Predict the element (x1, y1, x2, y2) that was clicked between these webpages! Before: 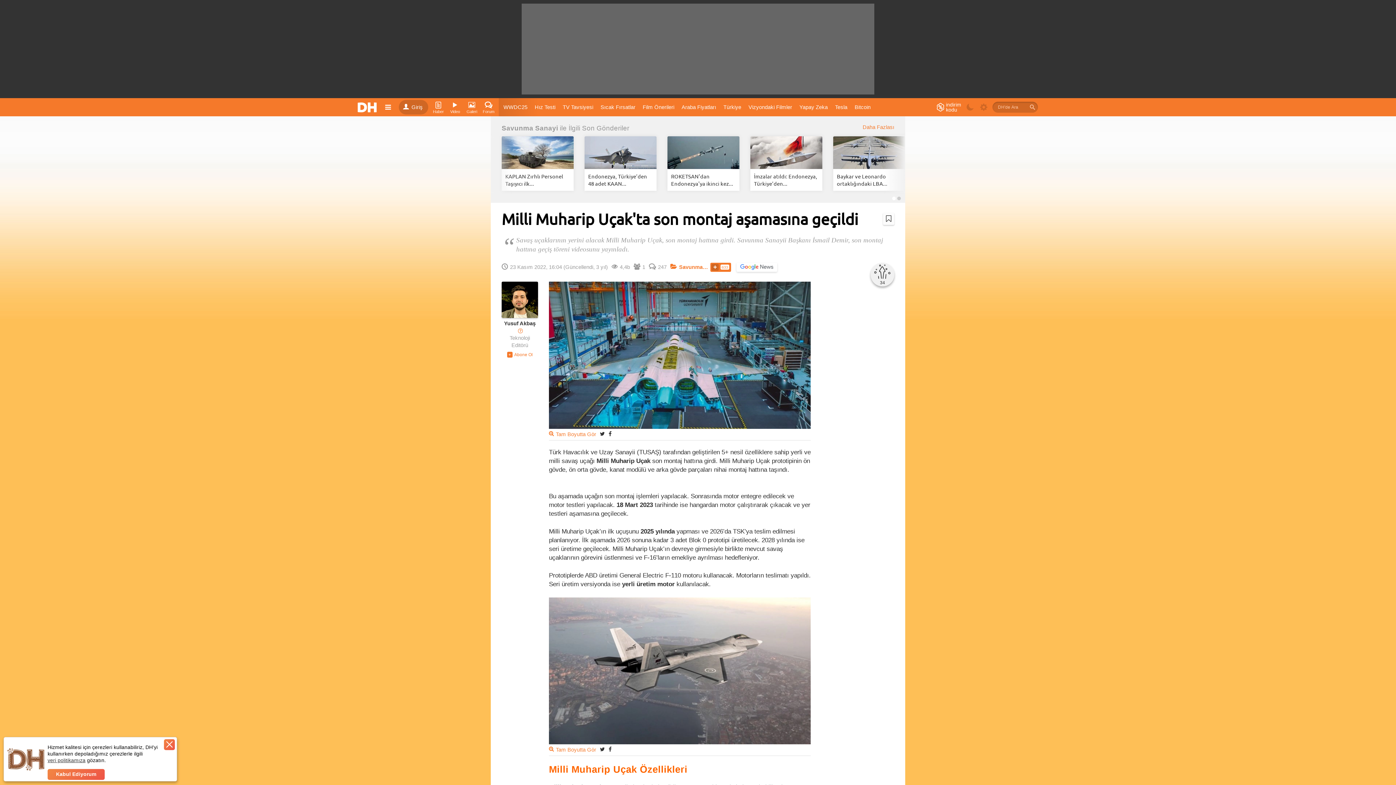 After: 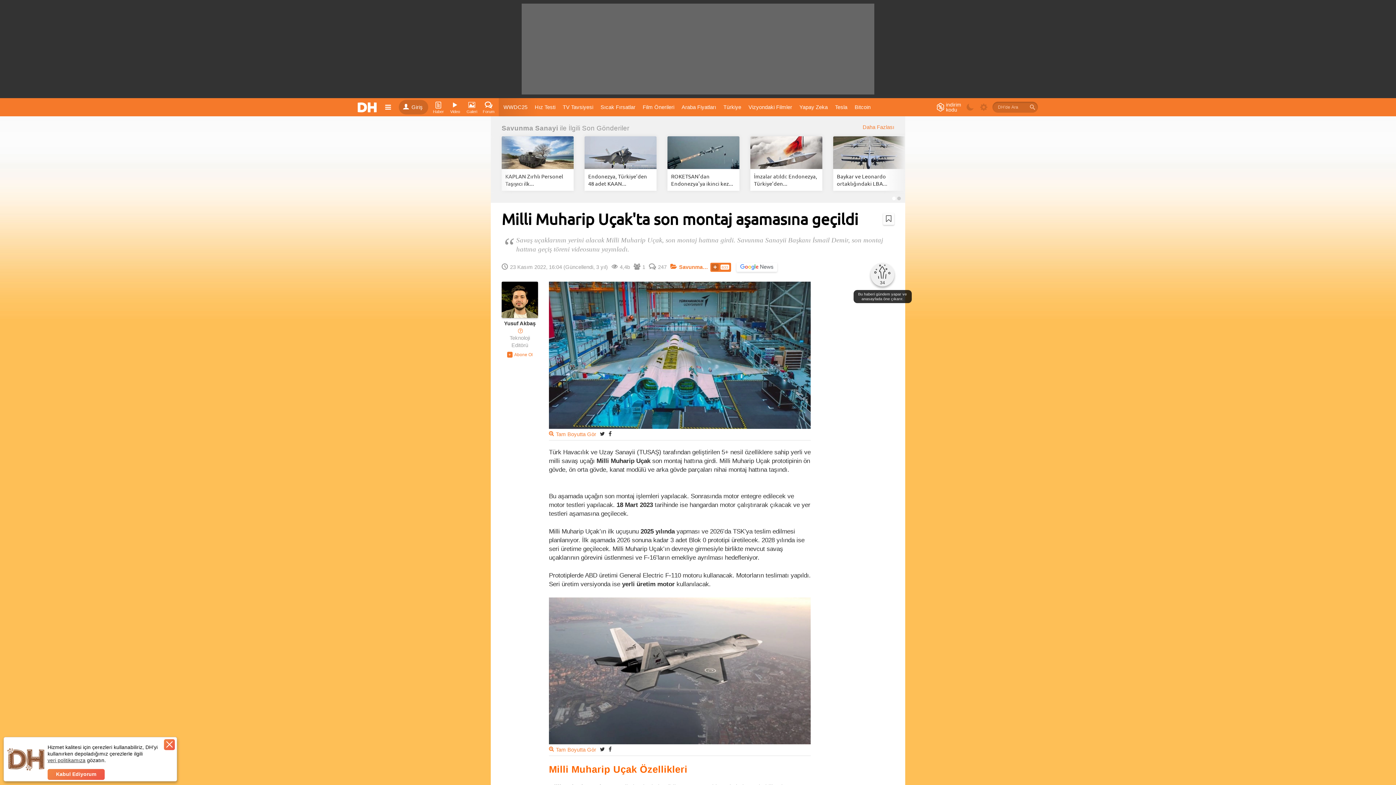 Action: bbox: (870, 262, 894, 286) label:  34